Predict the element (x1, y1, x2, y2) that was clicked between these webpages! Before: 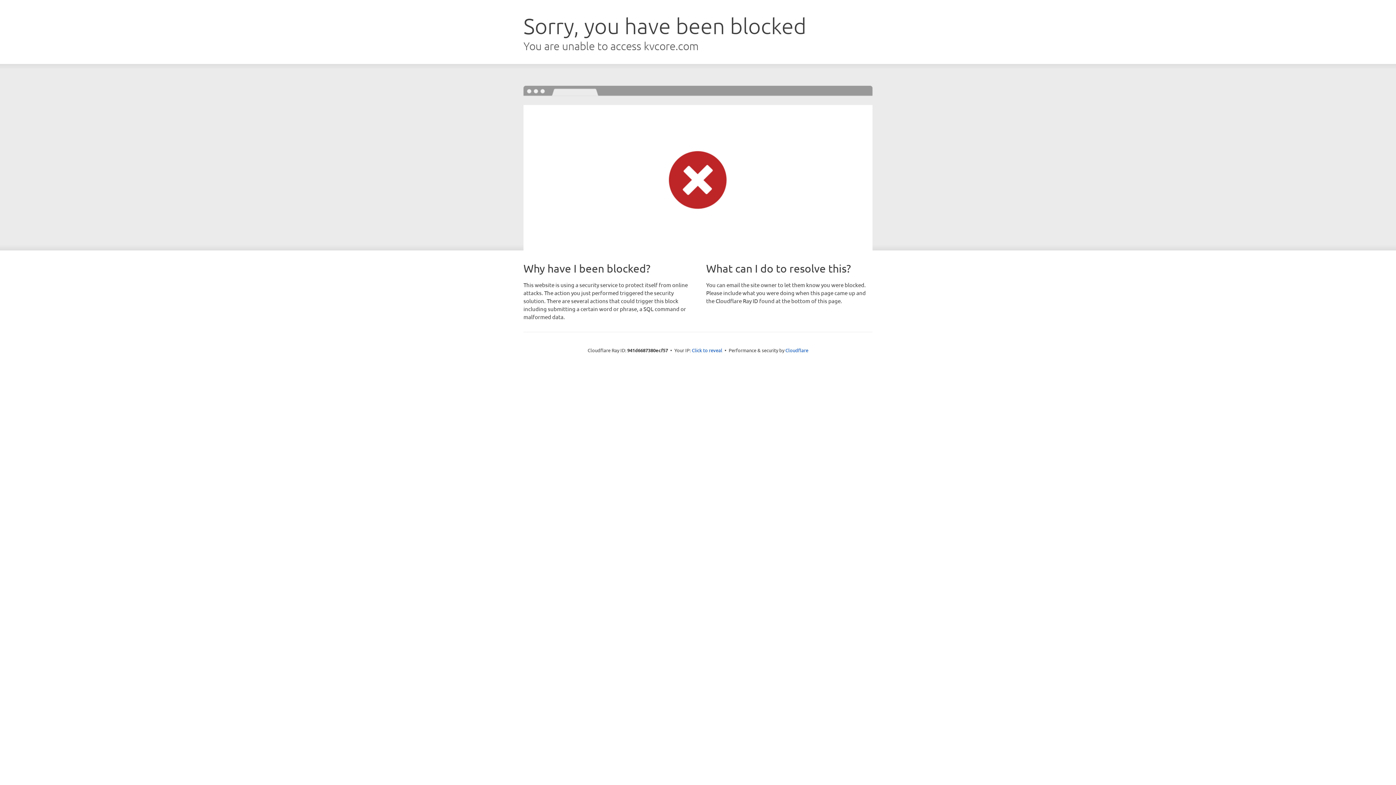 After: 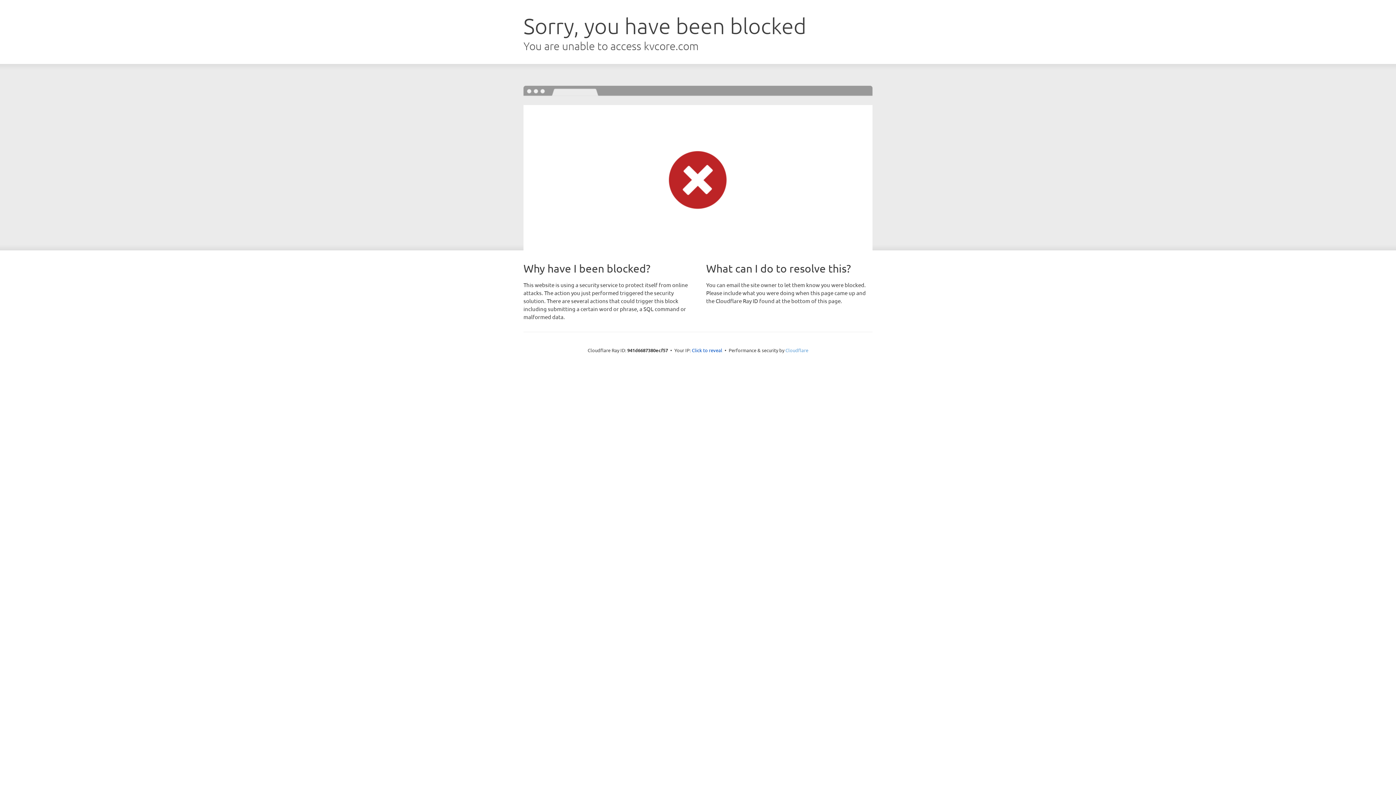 Action: label: Cloudflare bbox: (785, 347, 808, 353)